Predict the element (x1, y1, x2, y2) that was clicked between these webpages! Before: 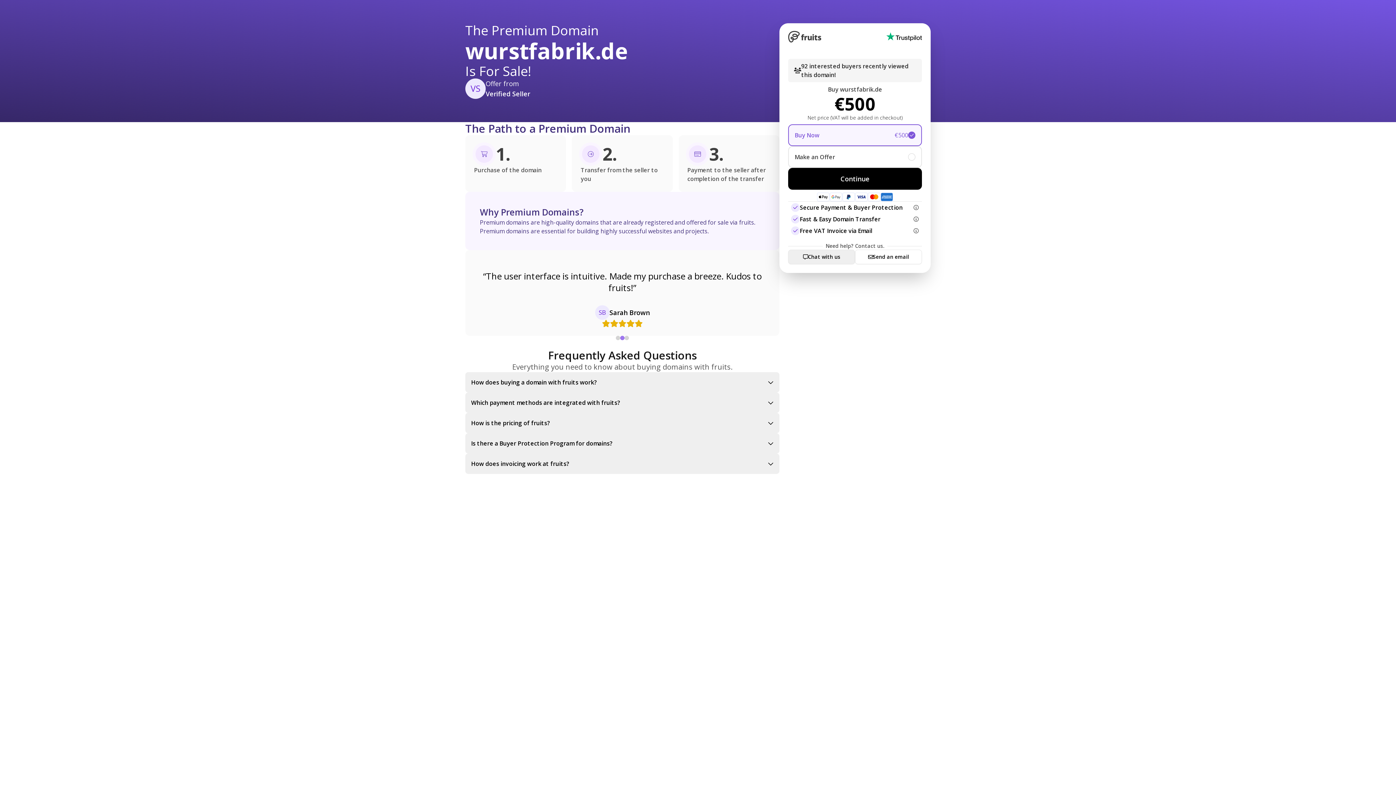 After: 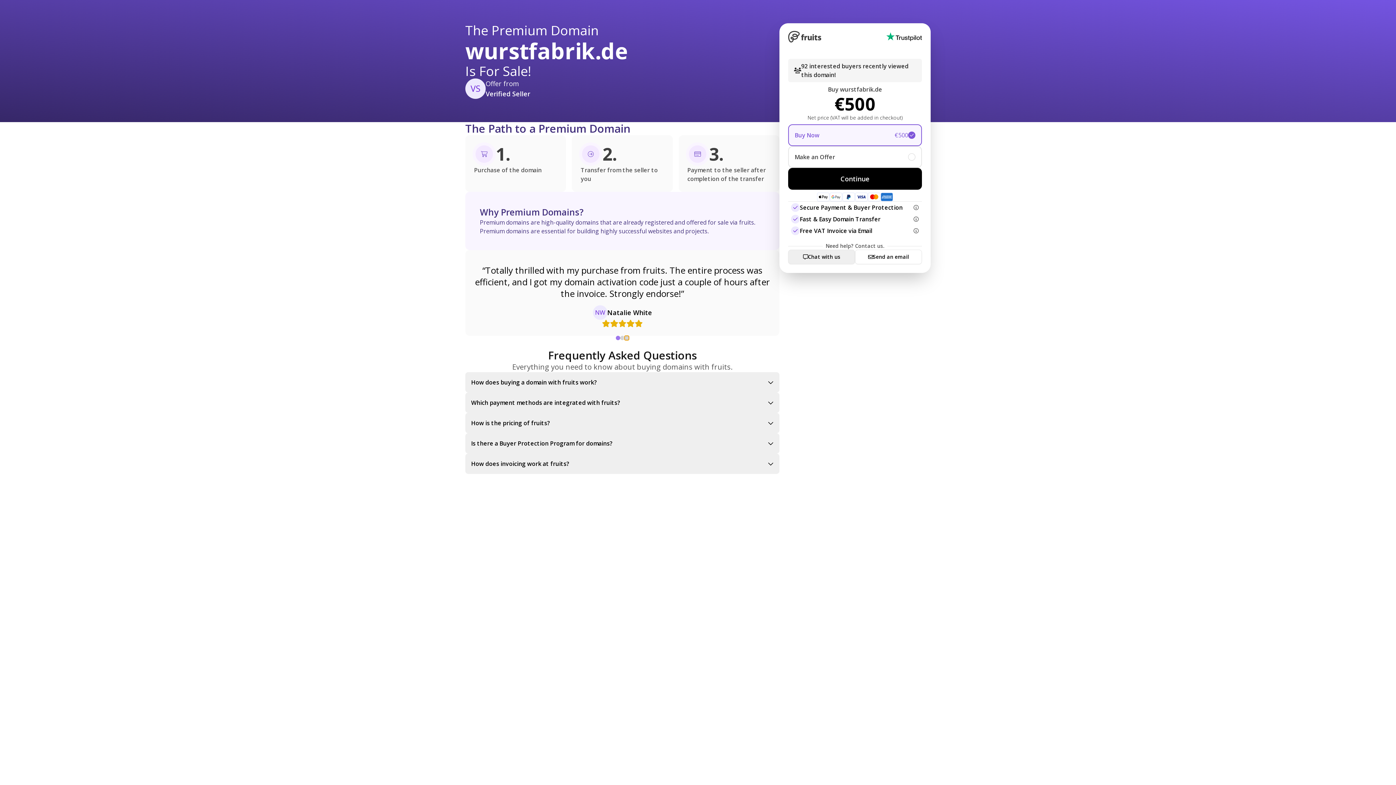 Action: bbox: (624, 336, 629, 340)